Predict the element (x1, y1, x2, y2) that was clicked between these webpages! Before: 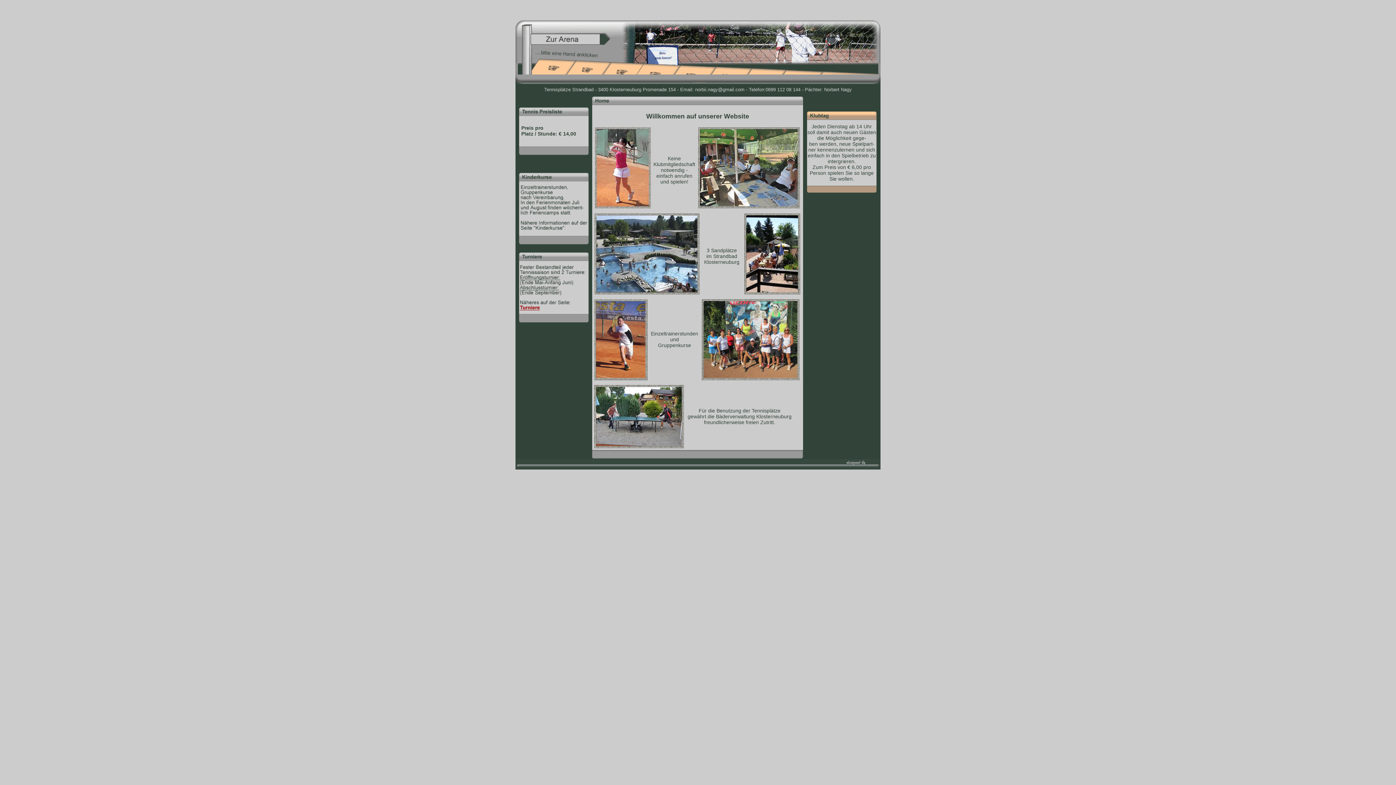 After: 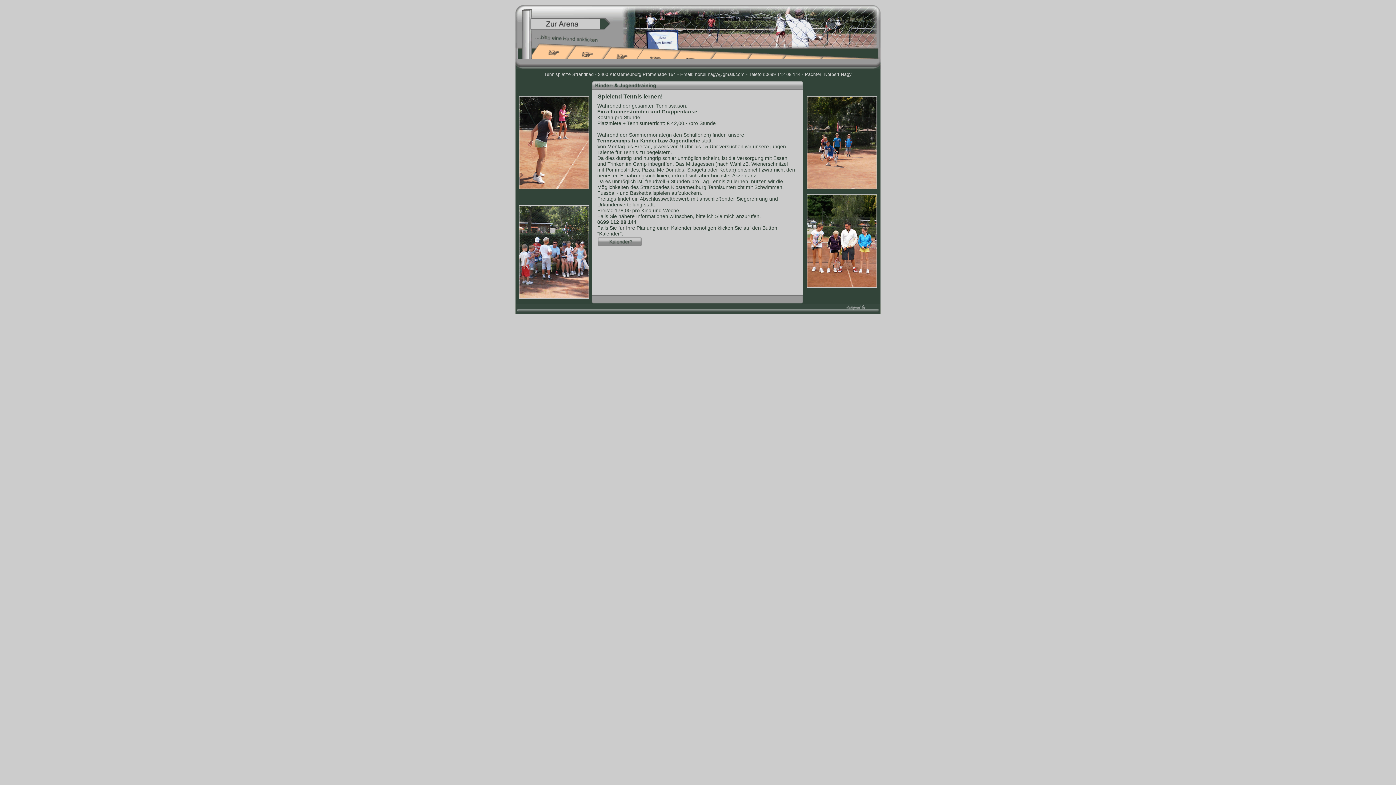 Action: bbox: (518, 241, 589, 246)